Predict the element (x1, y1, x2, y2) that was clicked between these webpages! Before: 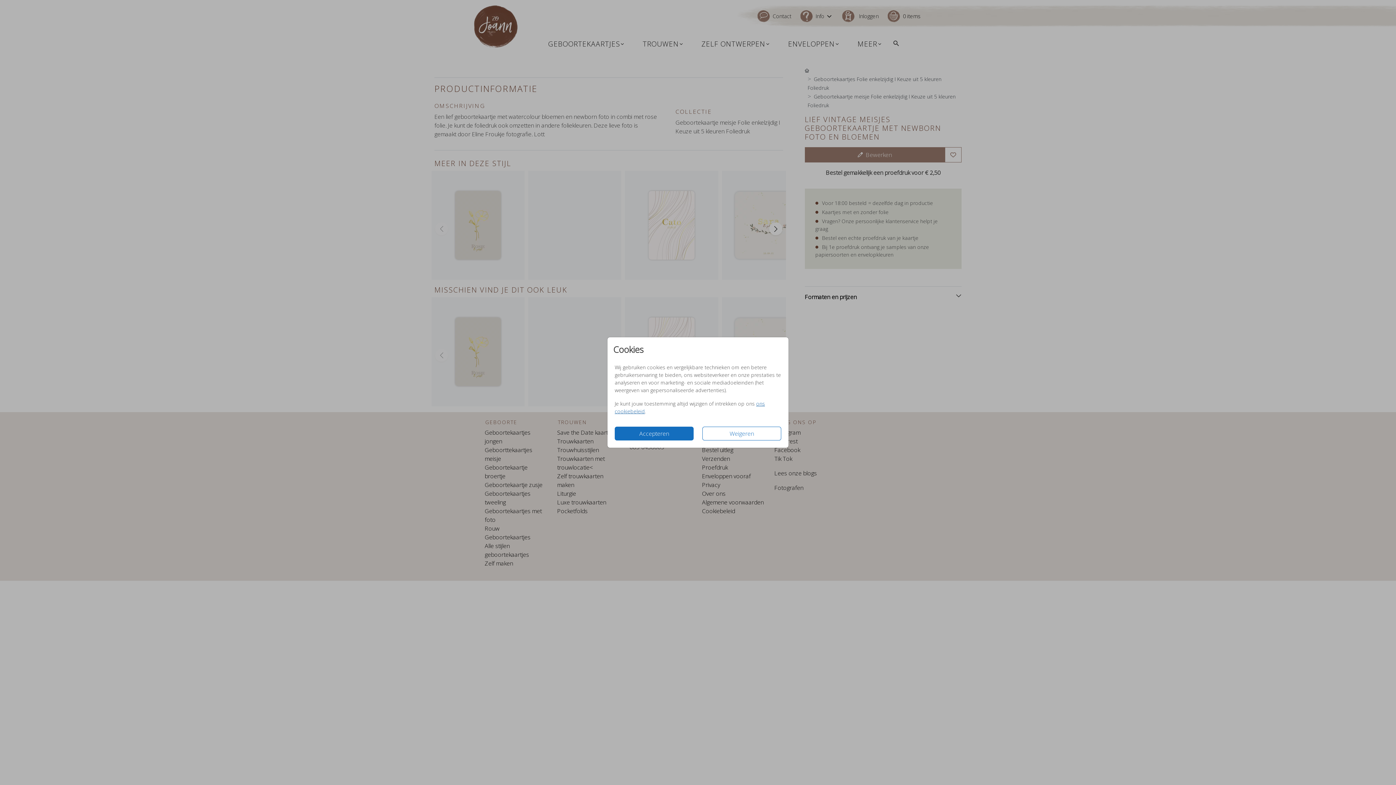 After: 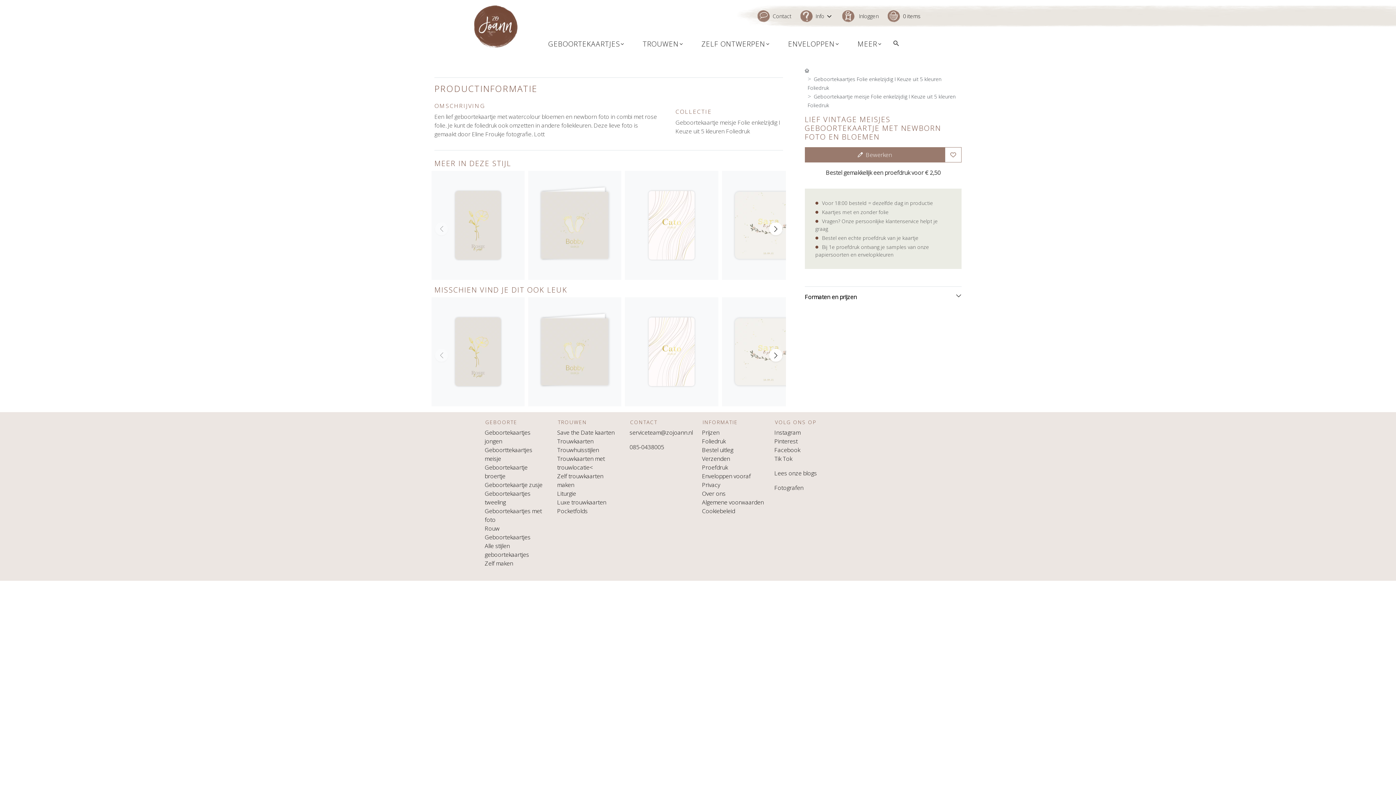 Action: label: Weigeren bbox: (702, 426, 781, 440)